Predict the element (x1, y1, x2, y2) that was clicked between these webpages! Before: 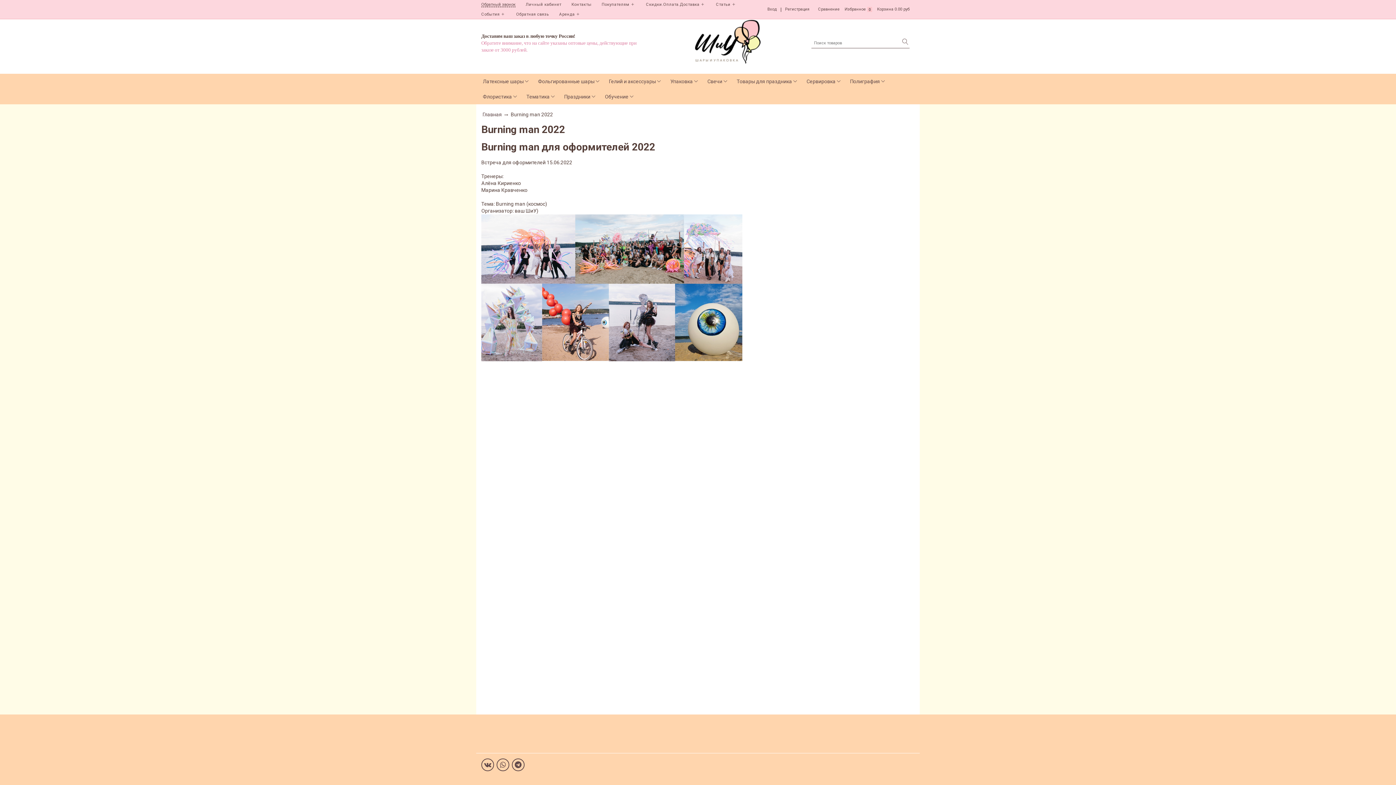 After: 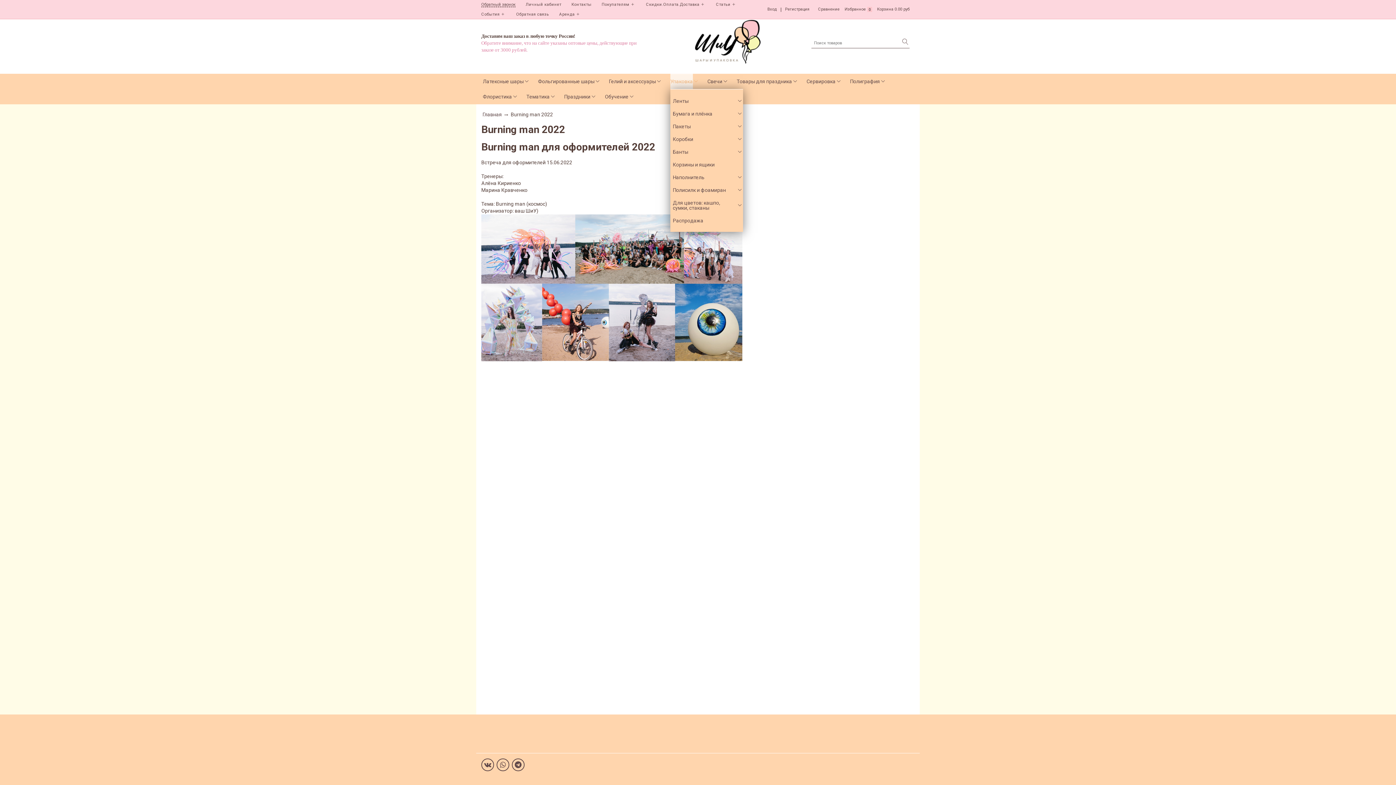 Action: bbox: (693, 78, 699, 84)